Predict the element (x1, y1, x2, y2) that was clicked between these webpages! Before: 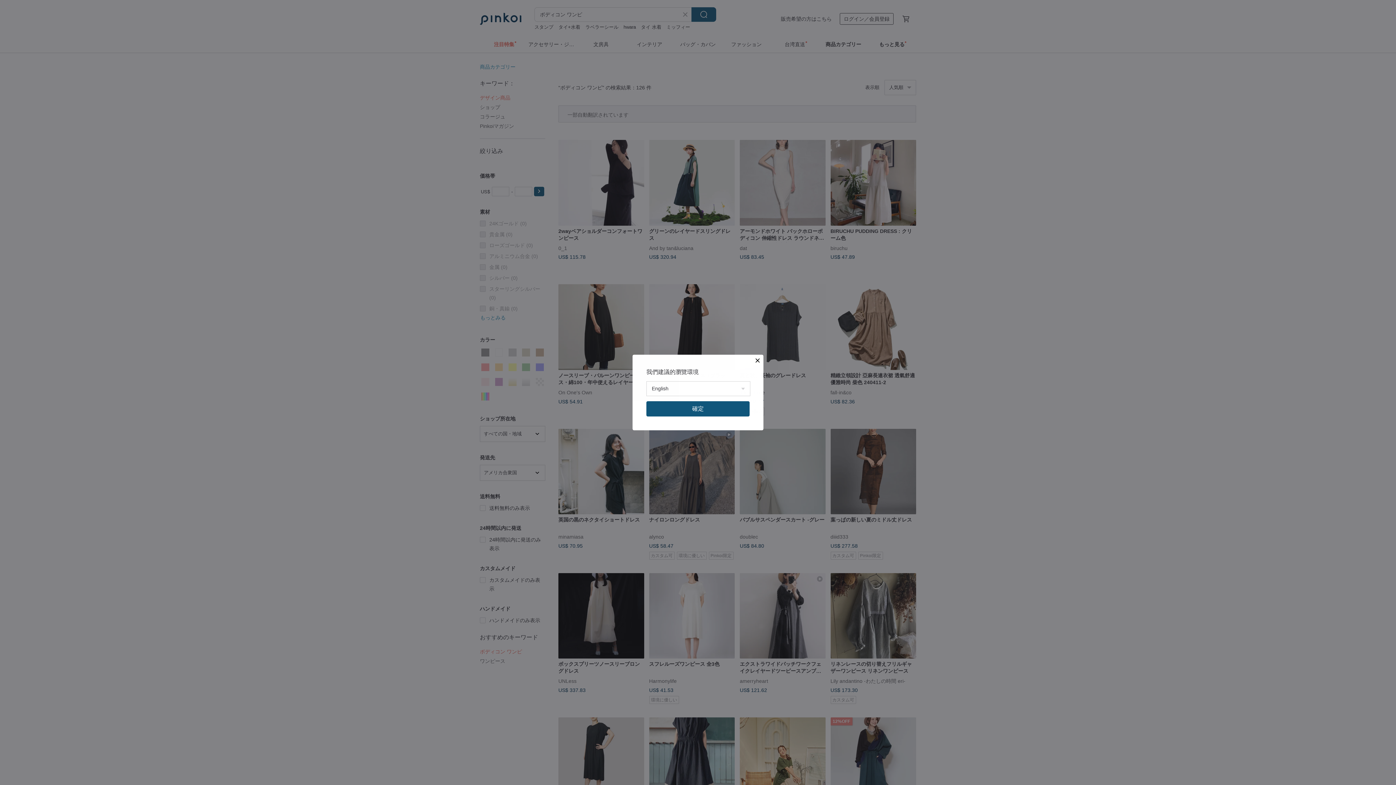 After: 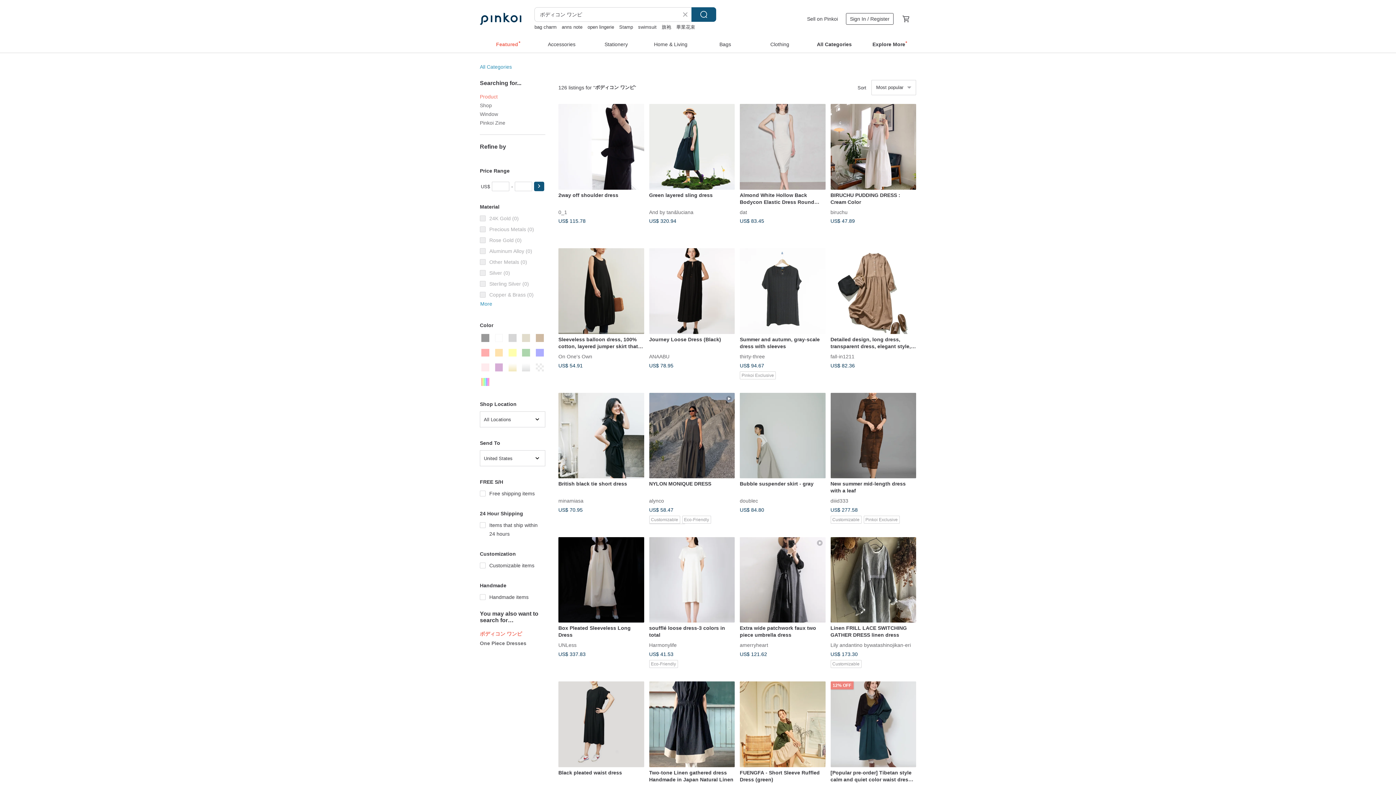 Action: label: 確定 bbox: (646, 401, 749, 416)